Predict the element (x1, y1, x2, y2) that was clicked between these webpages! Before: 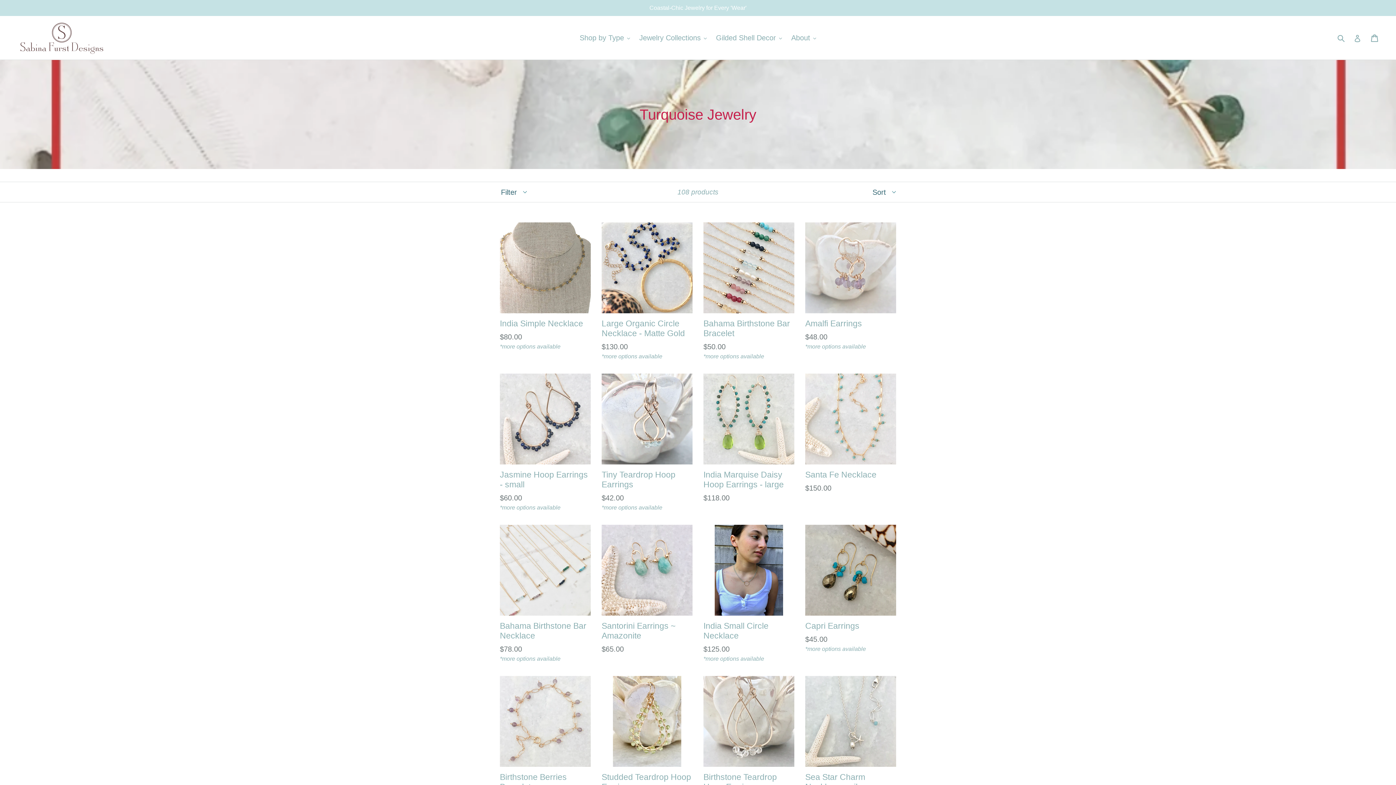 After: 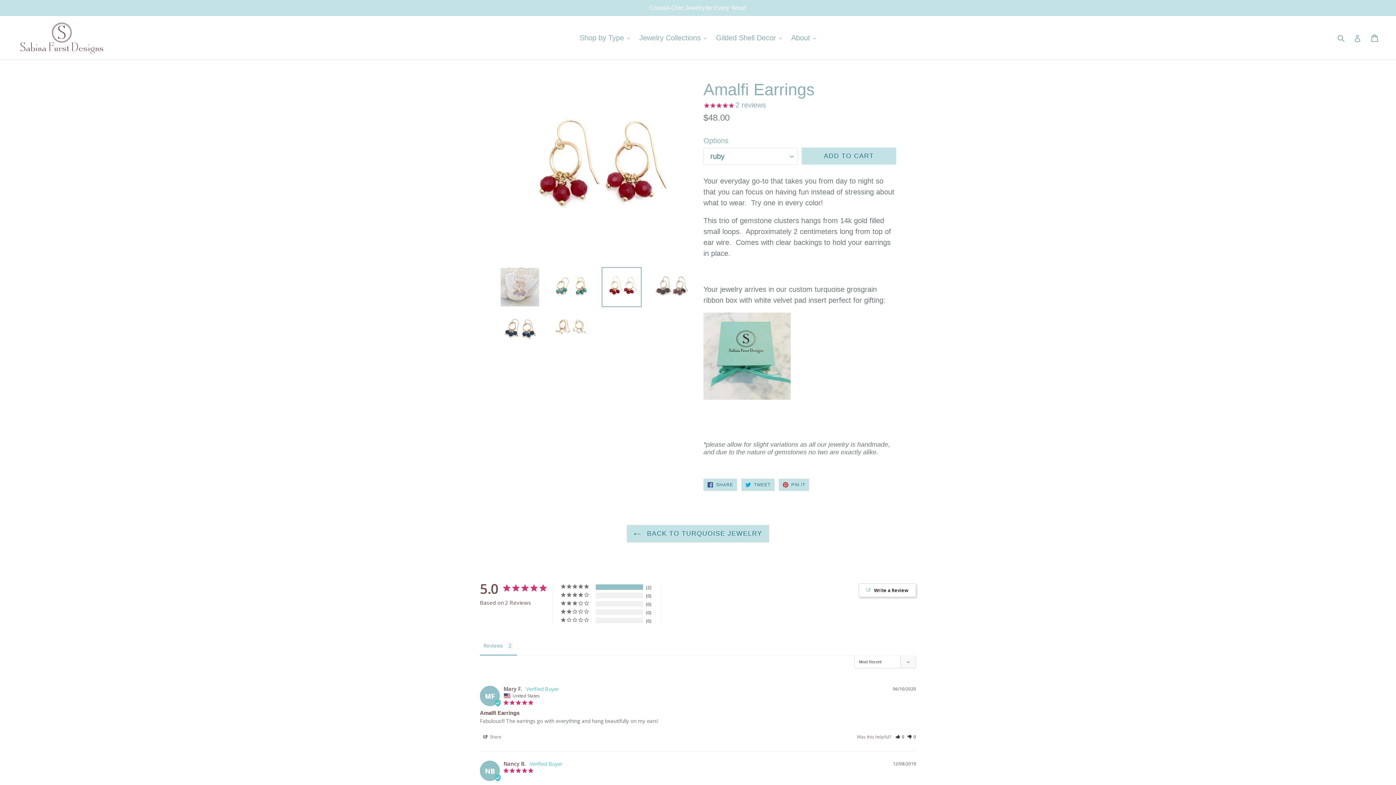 Action: bbox: (805, 222, 896, 351) label: Amalfi Earrings
Regular price
$48.00
*more options available